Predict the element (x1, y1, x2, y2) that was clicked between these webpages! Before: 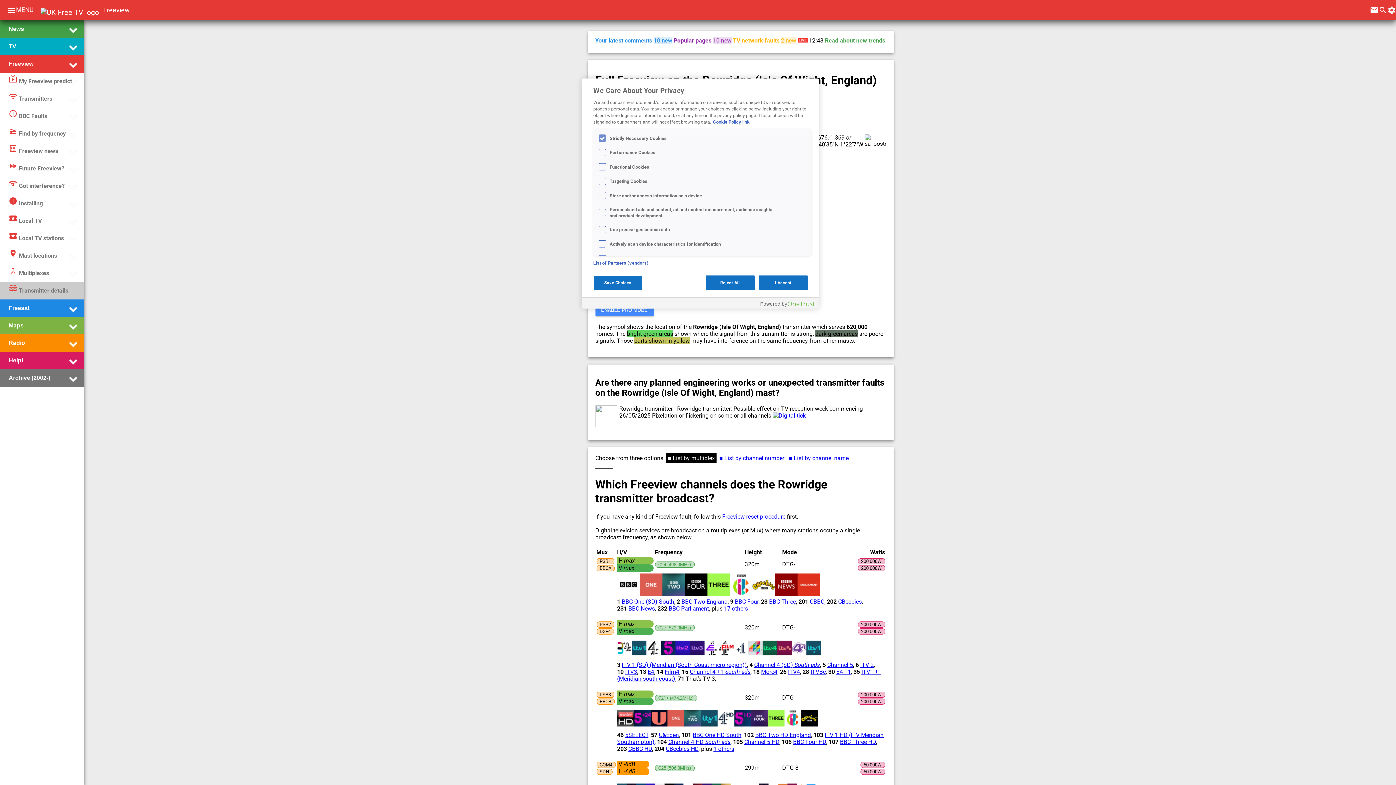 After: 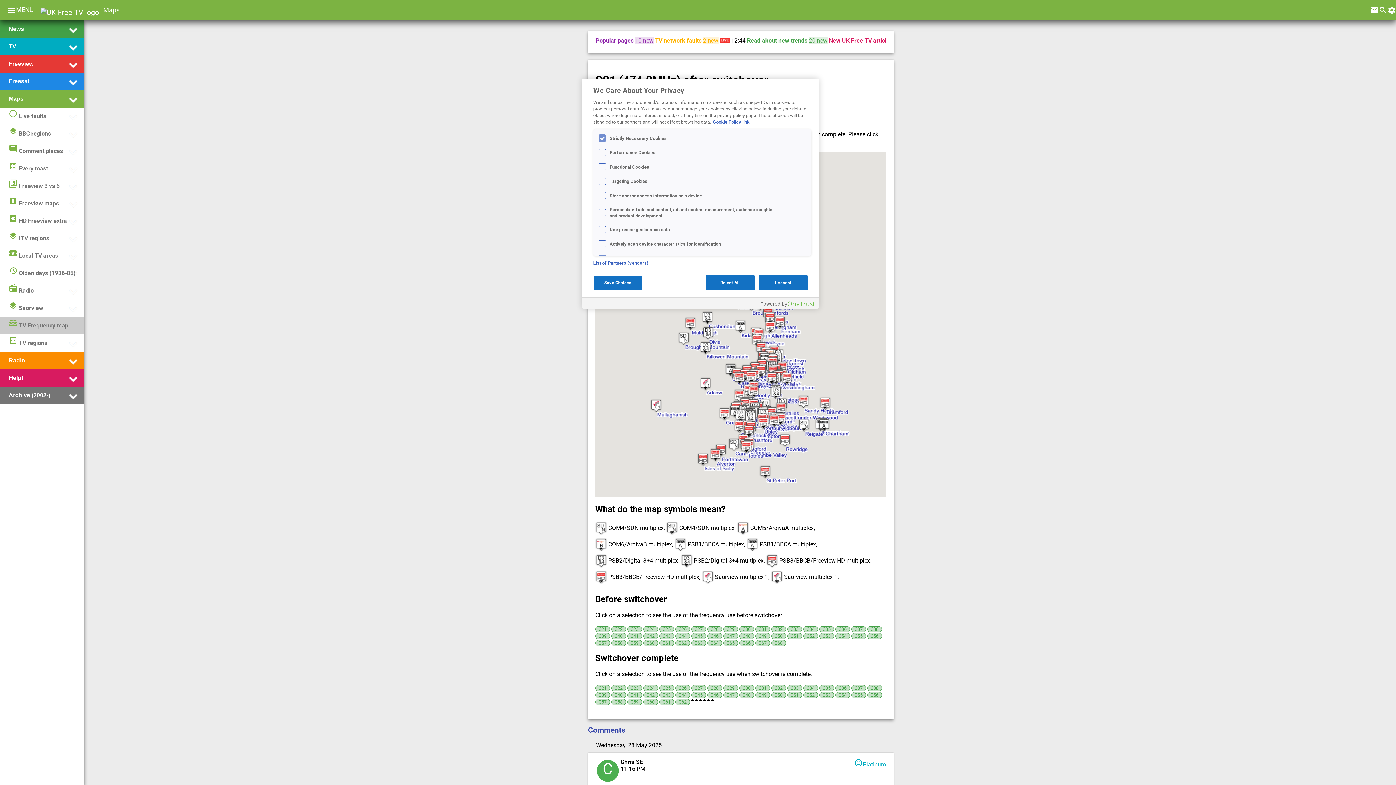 Action: label: C21+ (474.2MHz) bbox: (658, 695, 694, 700)